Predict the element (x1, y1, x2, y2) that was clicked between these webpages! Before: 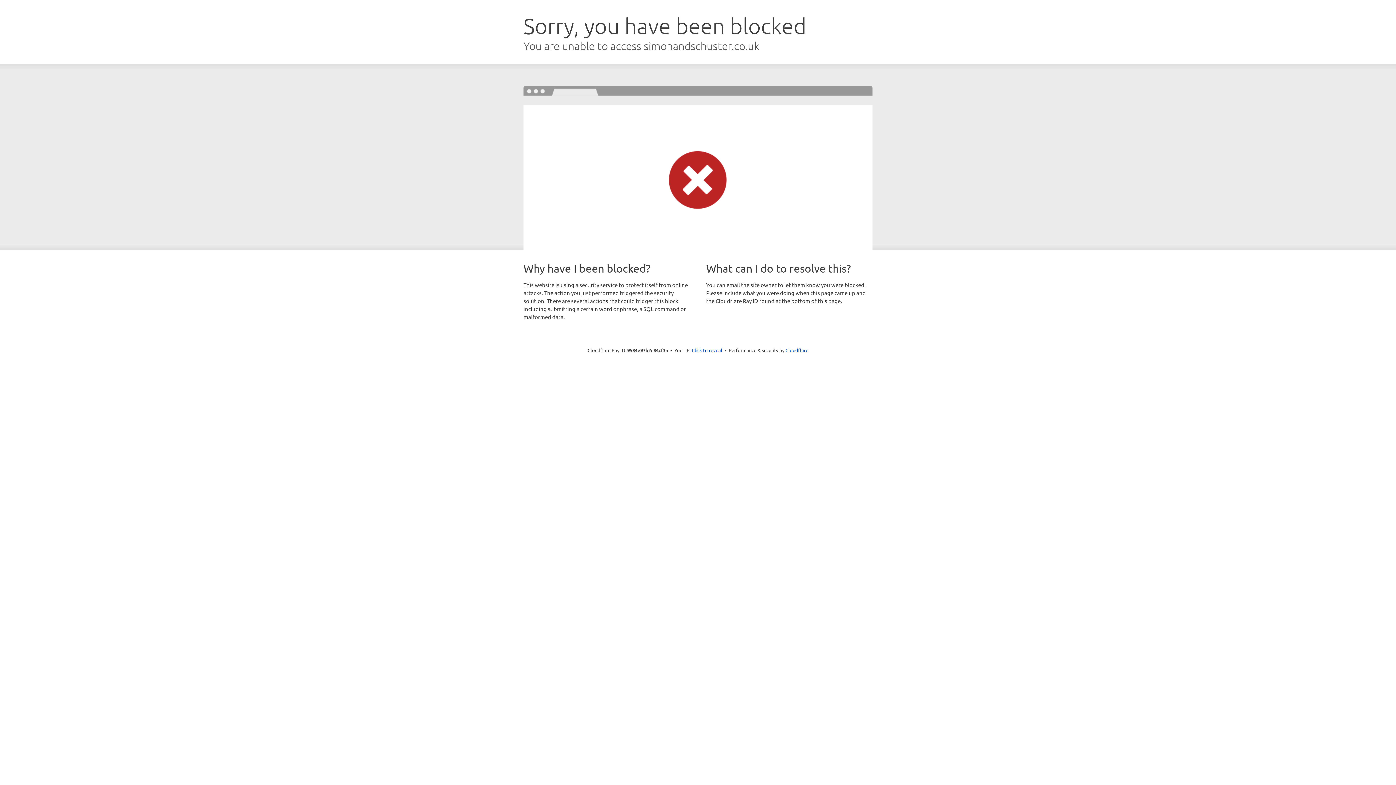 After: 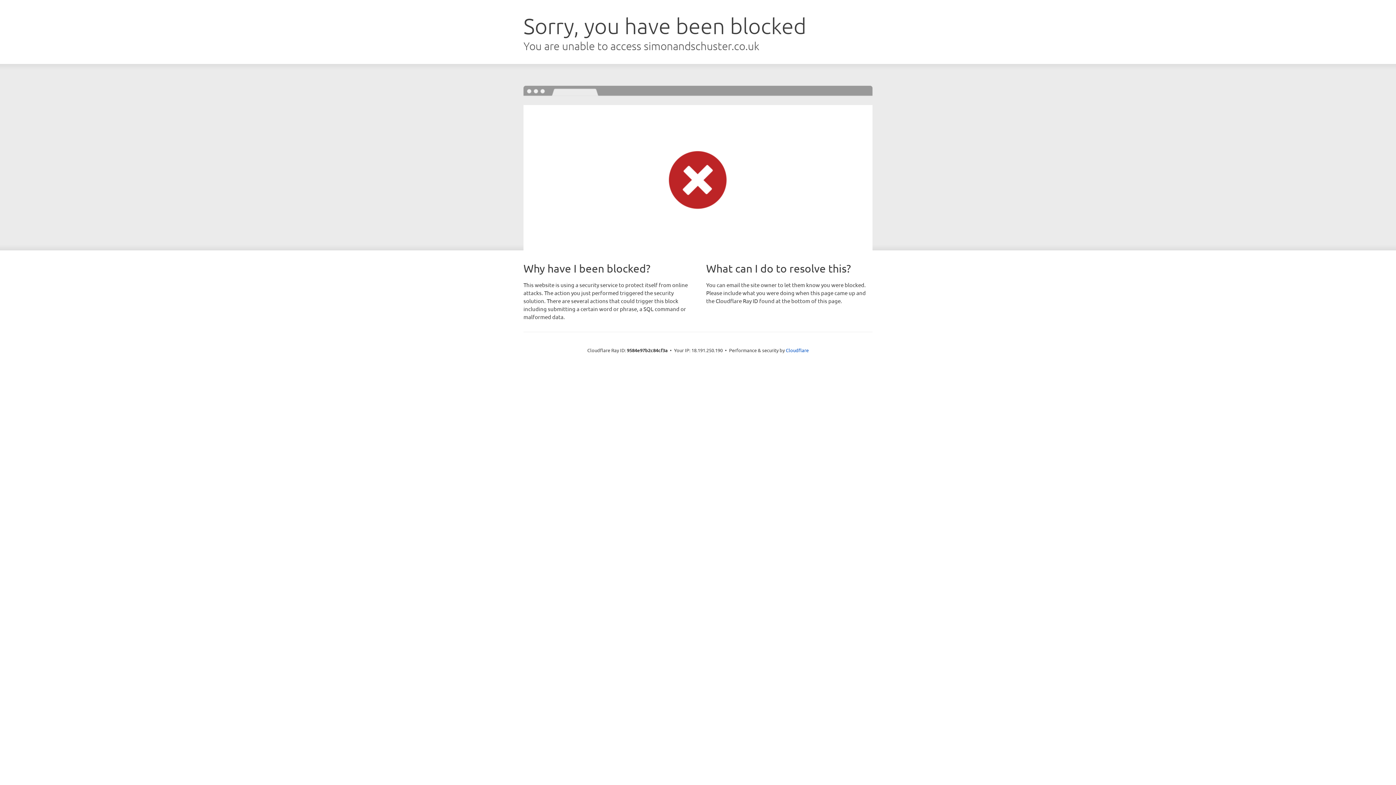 Action: label: Click to reveal bbox: (692, 346, 722, 353)